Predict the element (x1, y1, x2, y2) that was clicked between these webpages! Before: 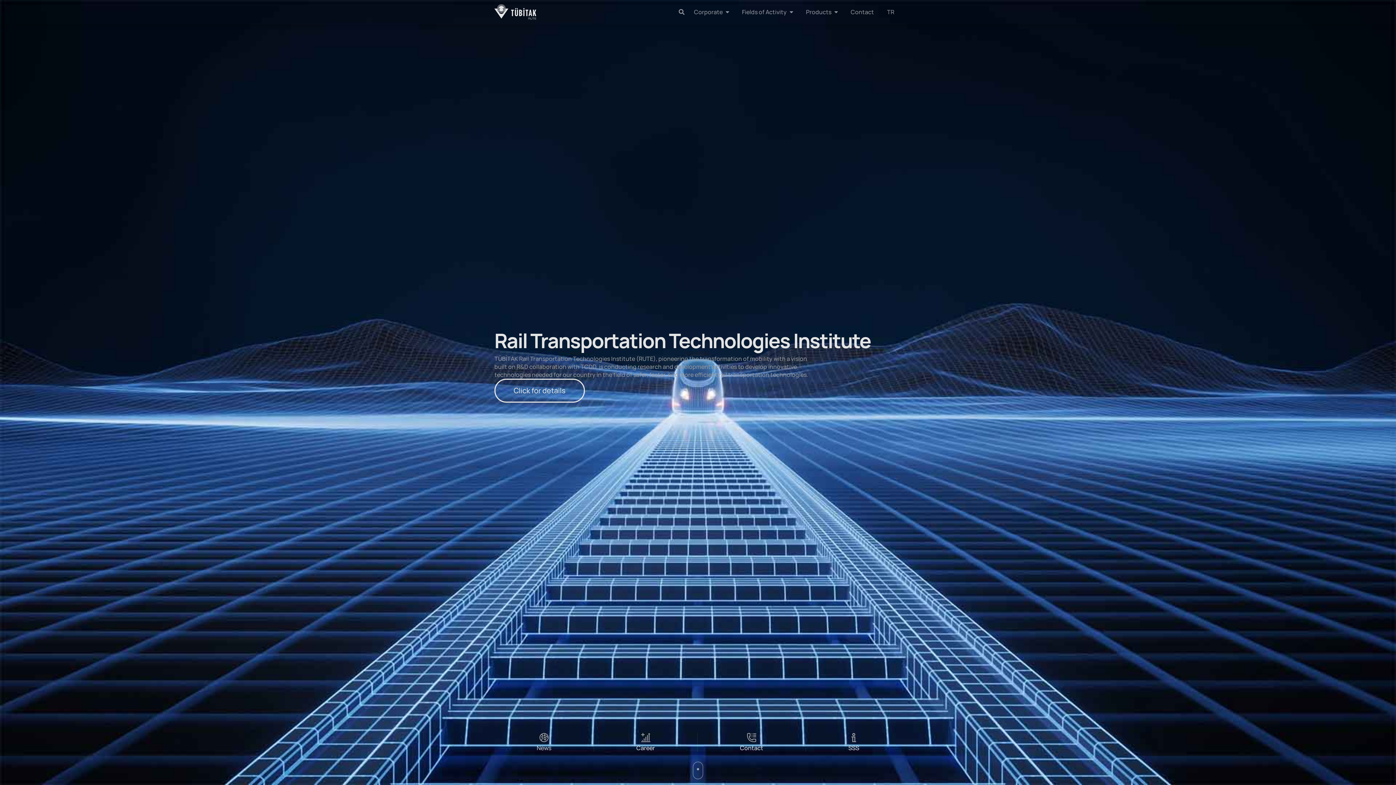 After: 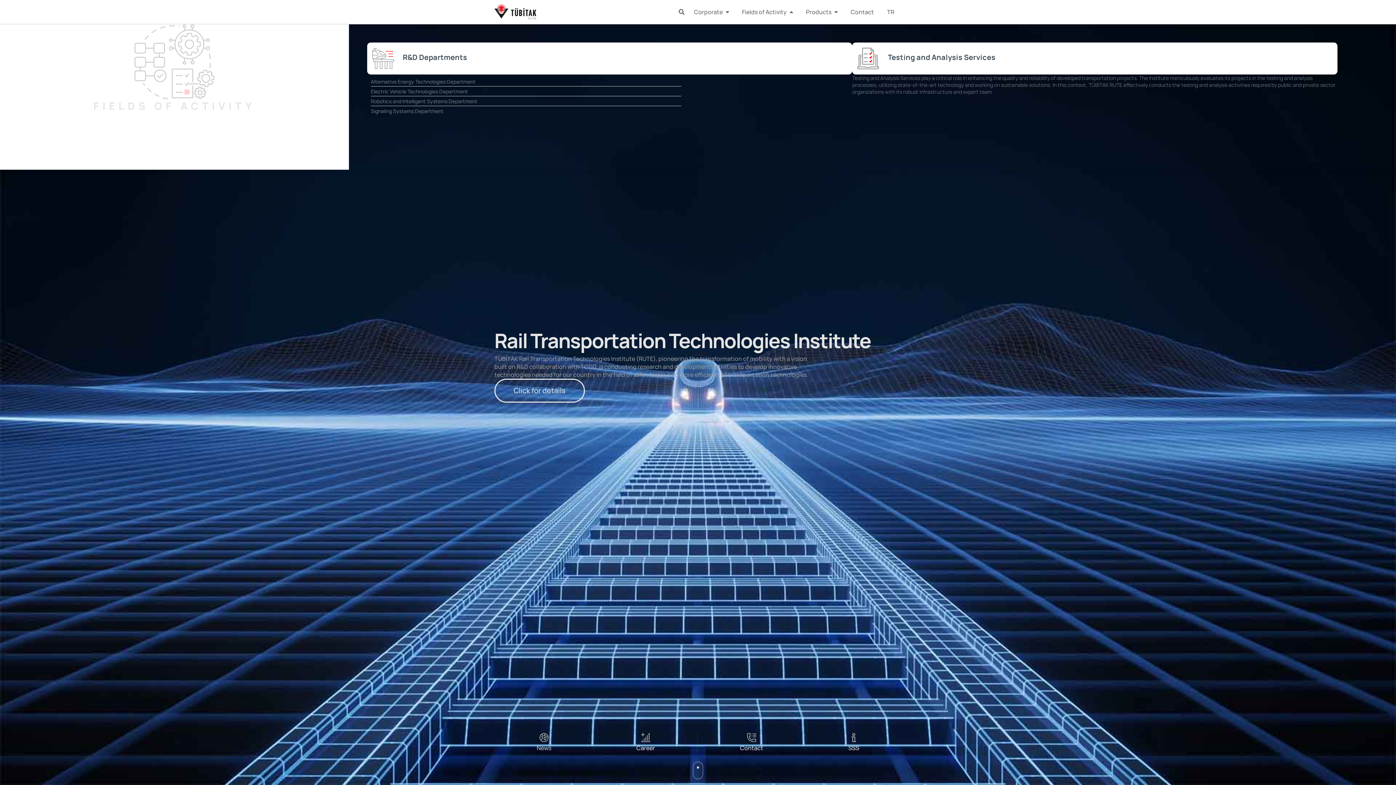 Action: label: Open Faaliyet Alanları bbox: (788, 7, 794, 16)